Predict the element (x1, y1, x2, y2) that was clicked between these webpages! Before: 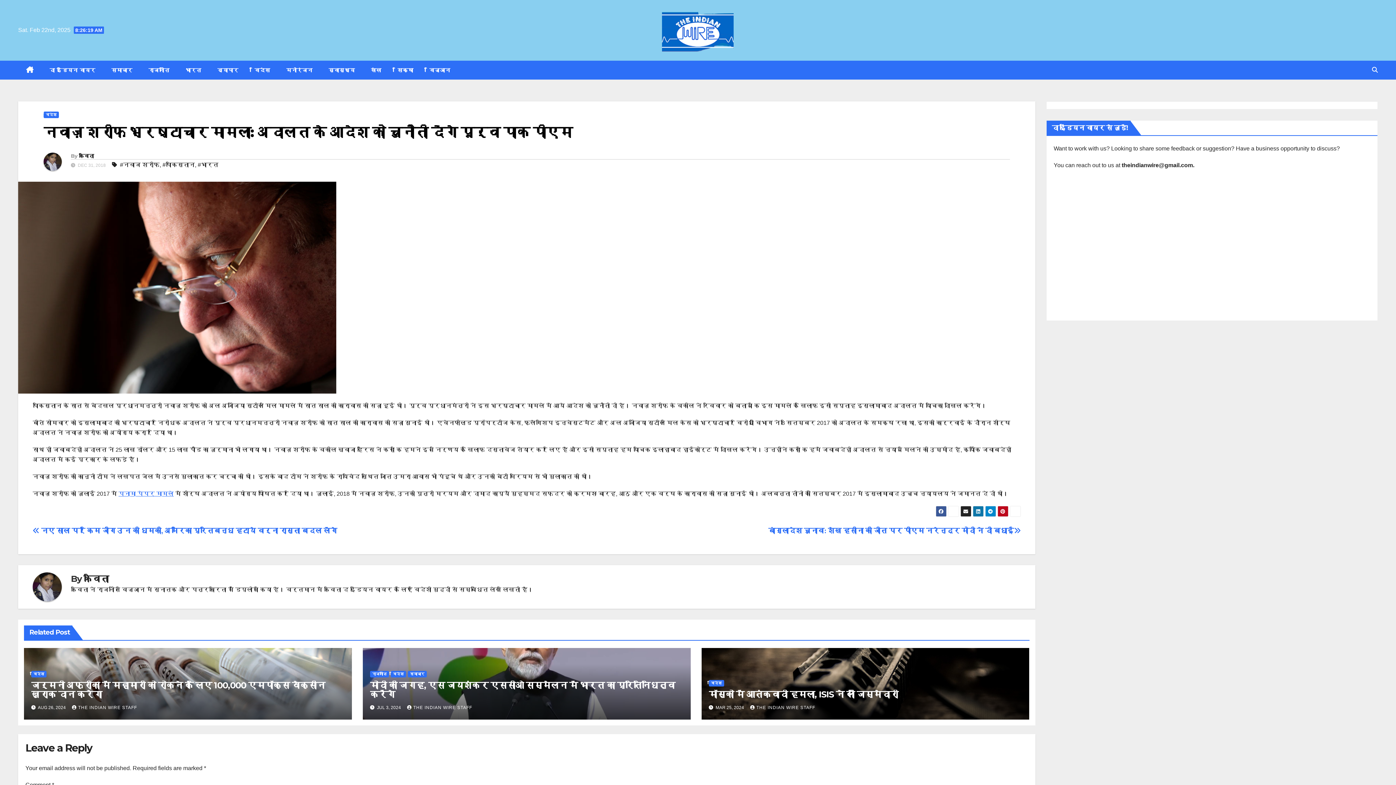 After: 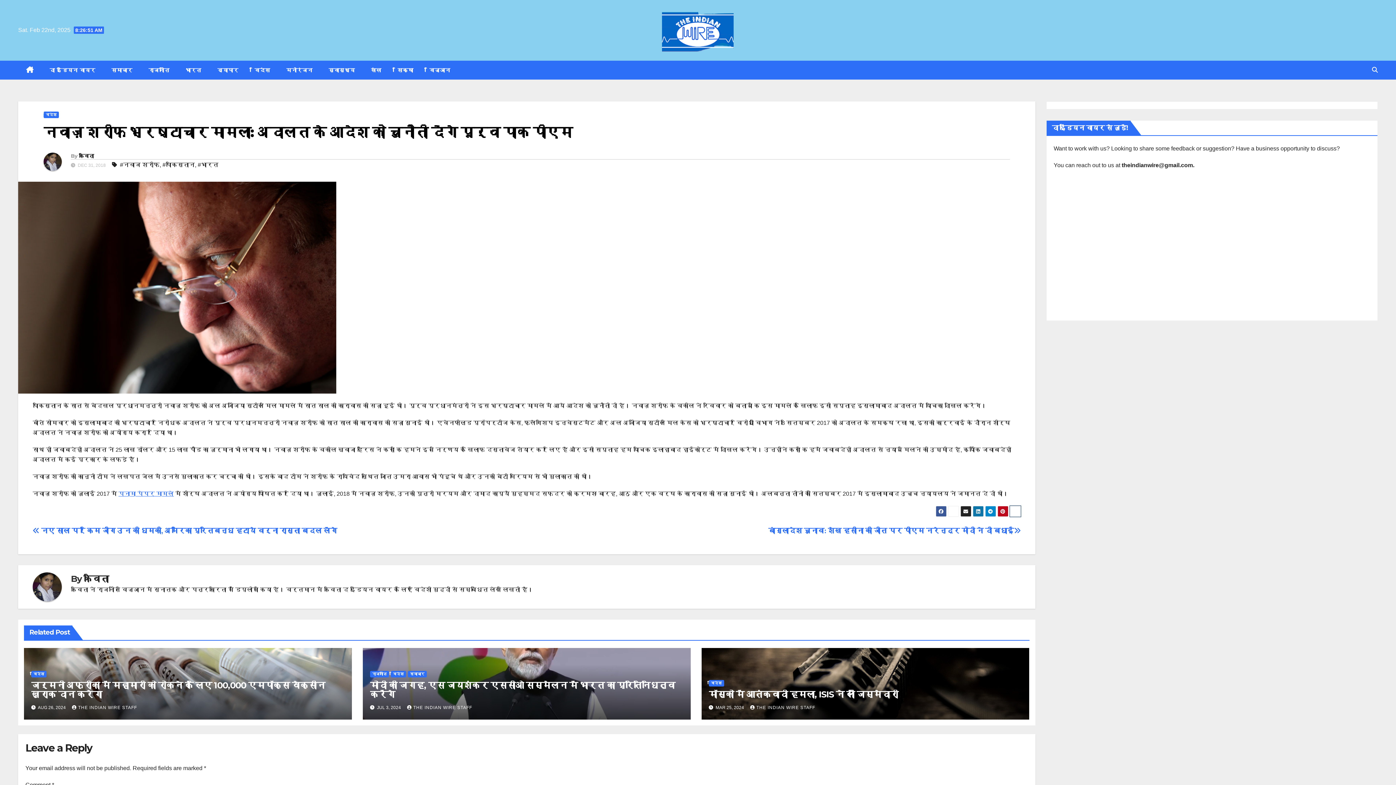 Action: bbox: (1010, 506, 1020, 517)